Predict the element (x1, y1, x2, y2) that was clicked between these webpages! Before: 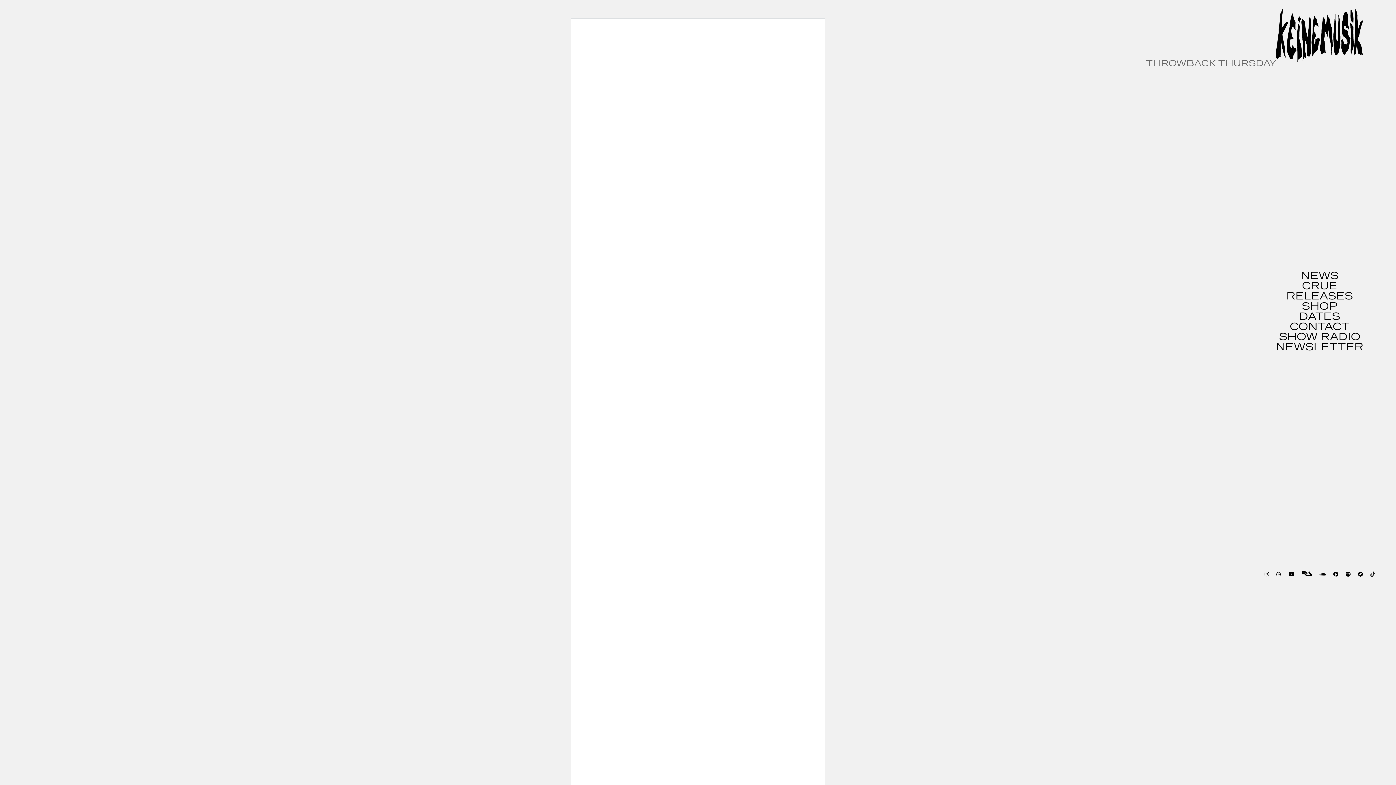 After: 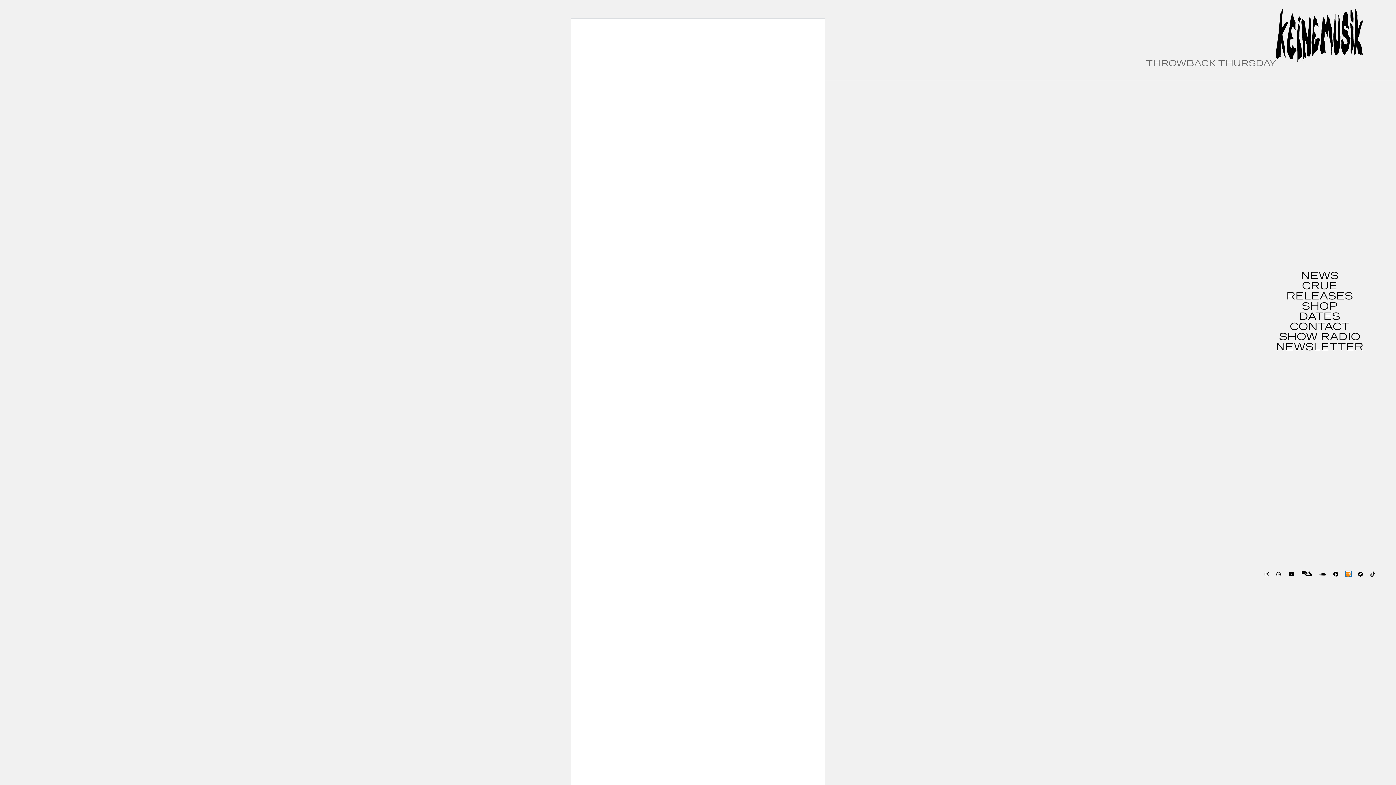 Action: bbox: (1346, 571, 1351, 576)